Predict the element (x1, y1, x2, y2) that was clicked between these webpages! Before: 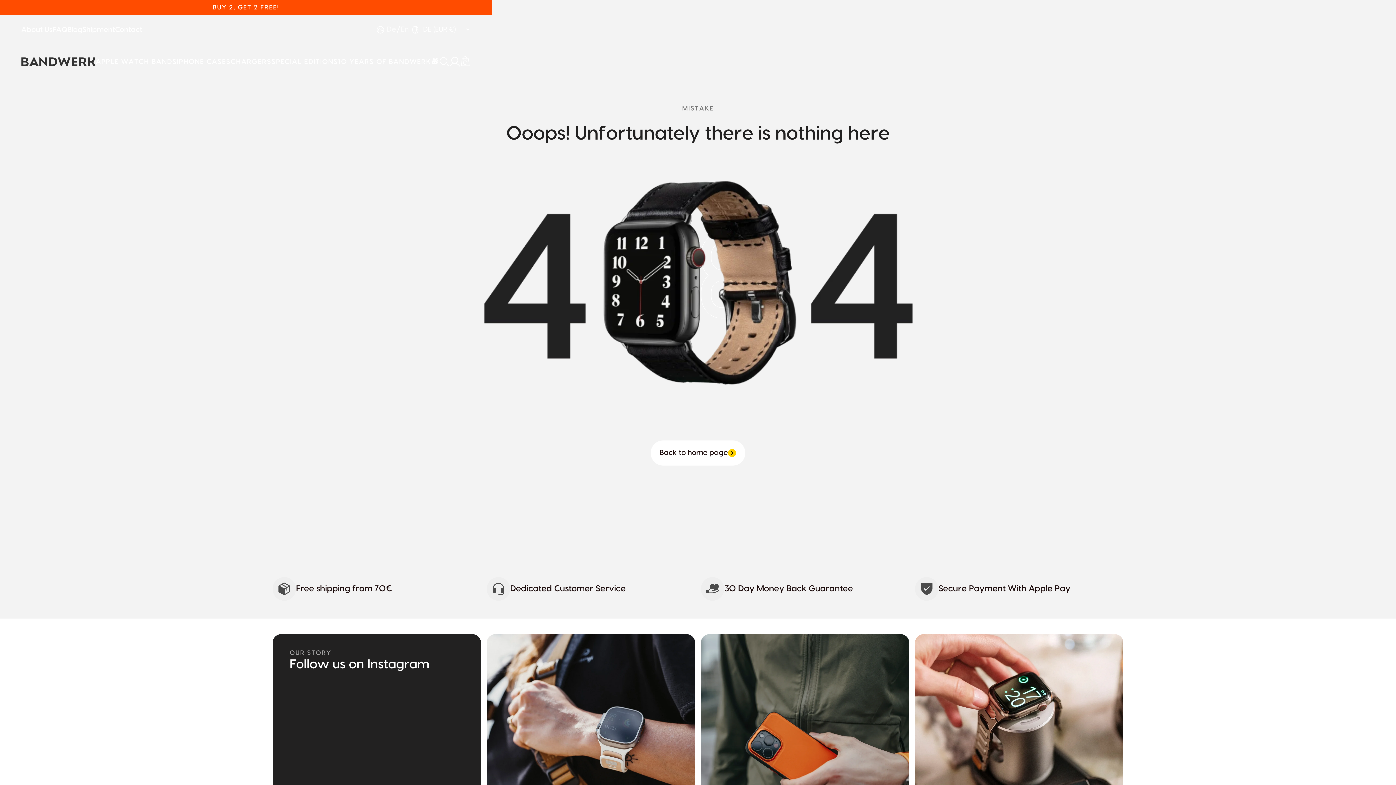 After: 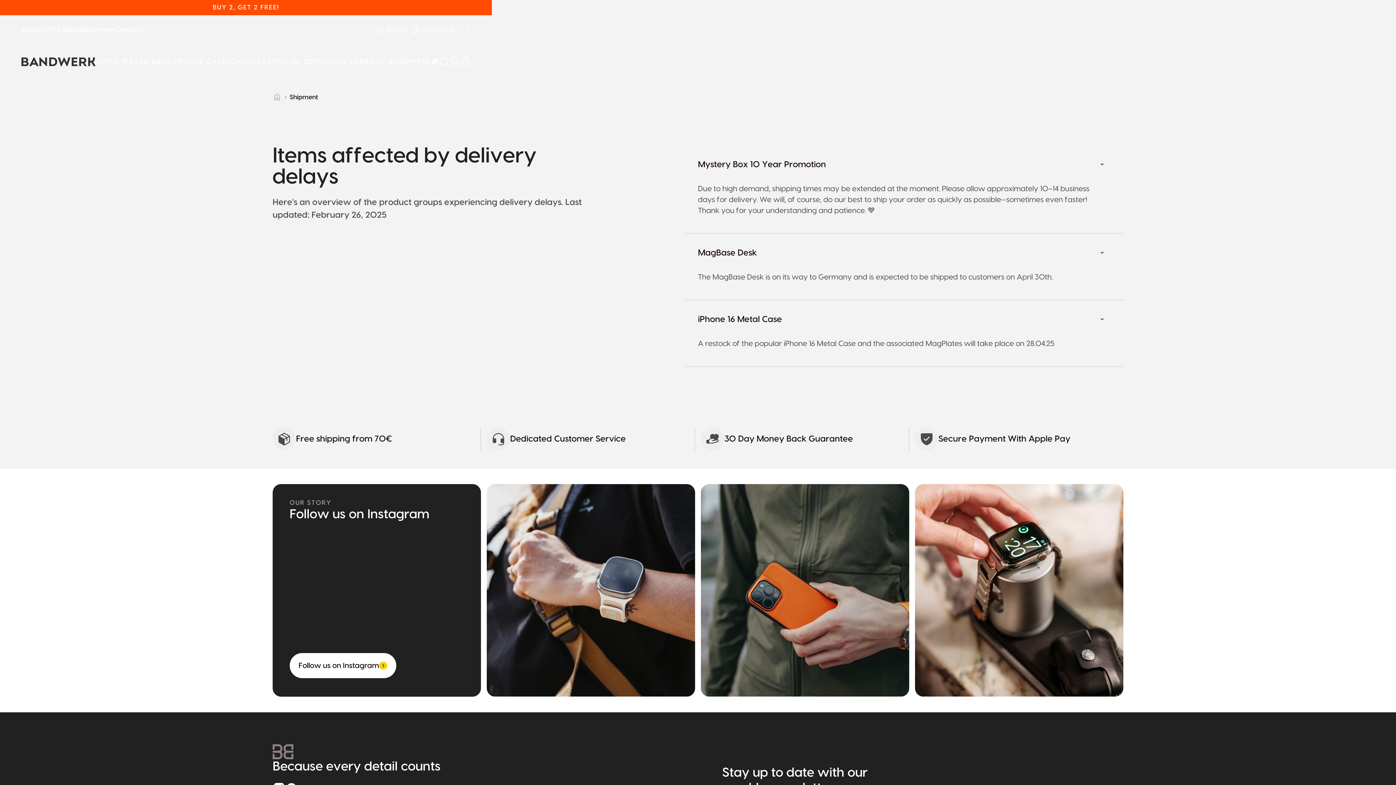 Action: label: Shipment bbox: (82, 25, 115, 34)